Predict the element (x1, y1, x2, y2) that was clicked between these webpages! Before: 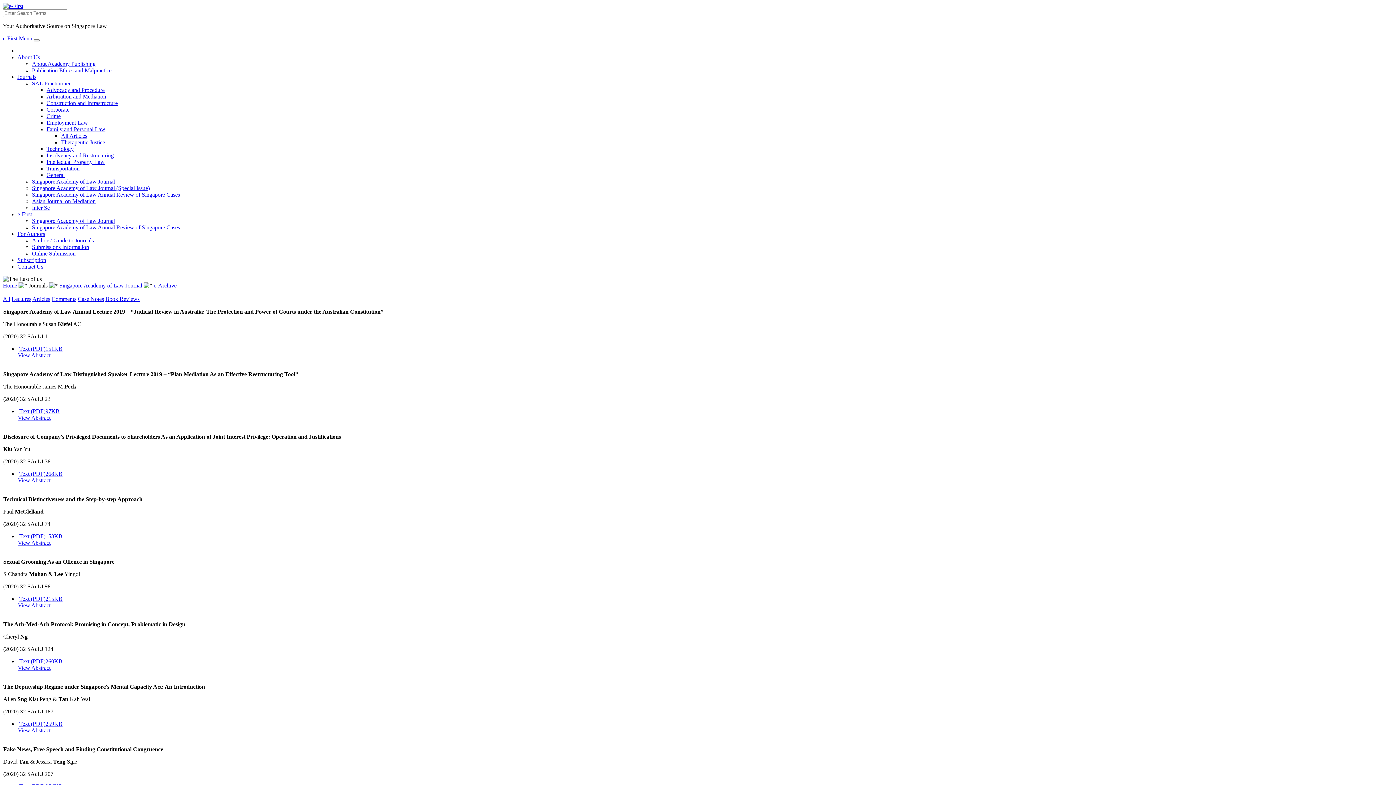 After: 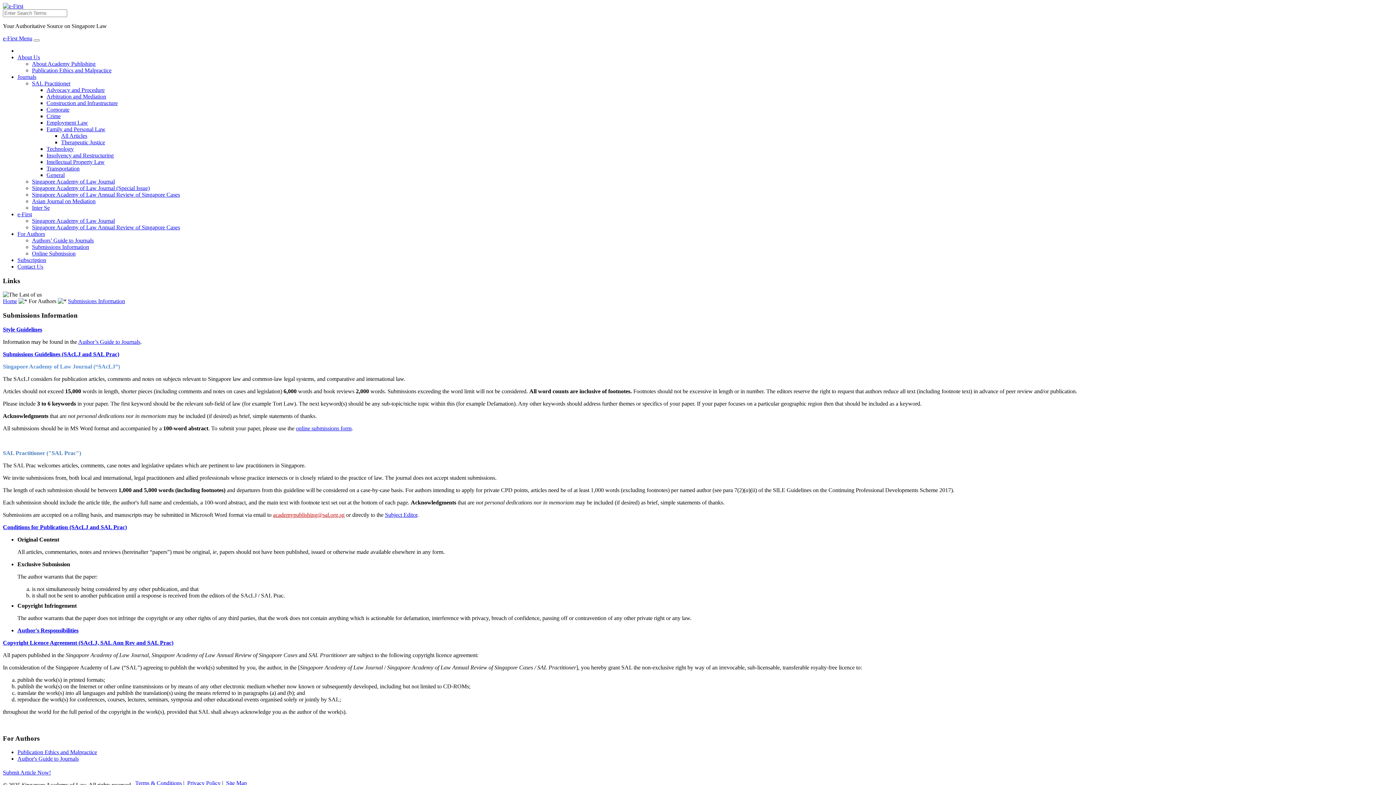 Action: label: Submissions Information bbox: (32, 244, 89, 250)